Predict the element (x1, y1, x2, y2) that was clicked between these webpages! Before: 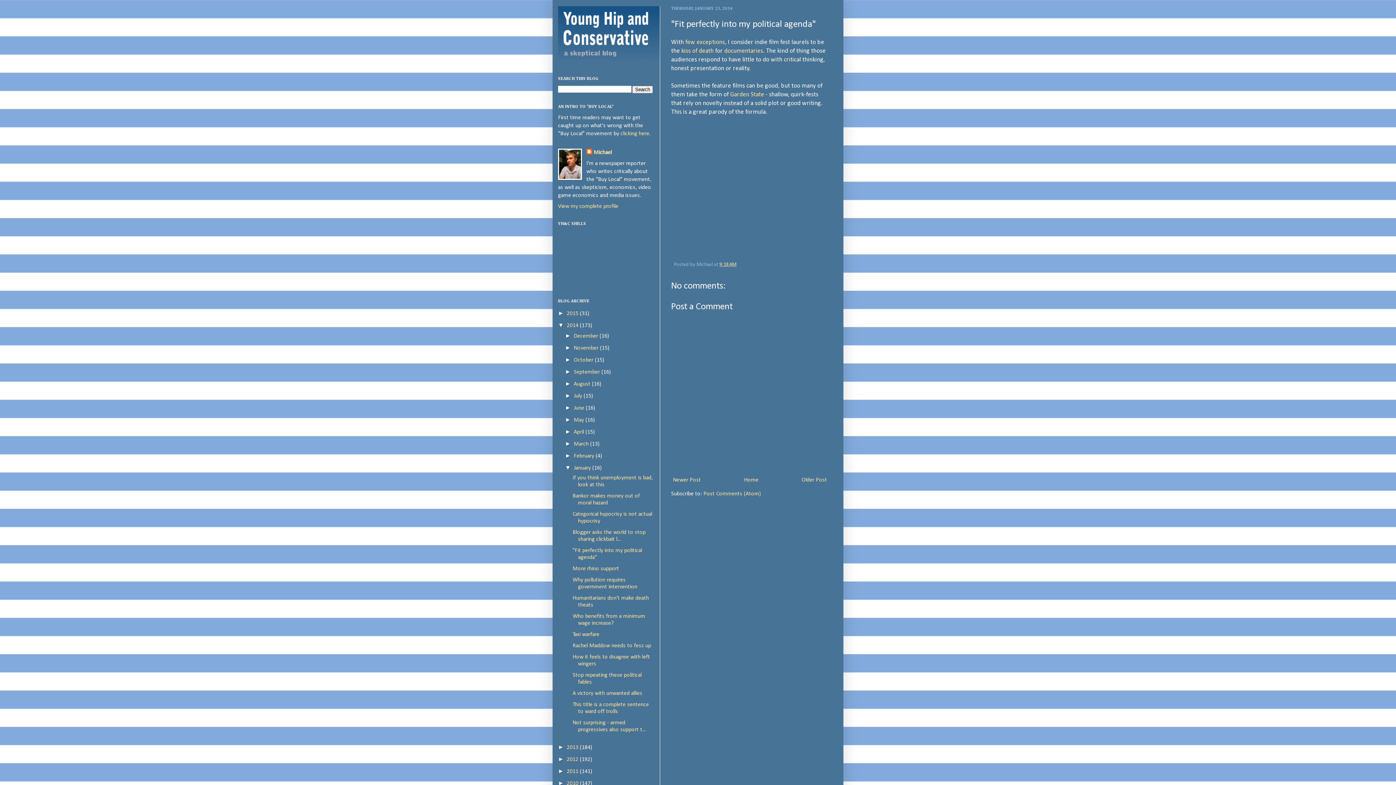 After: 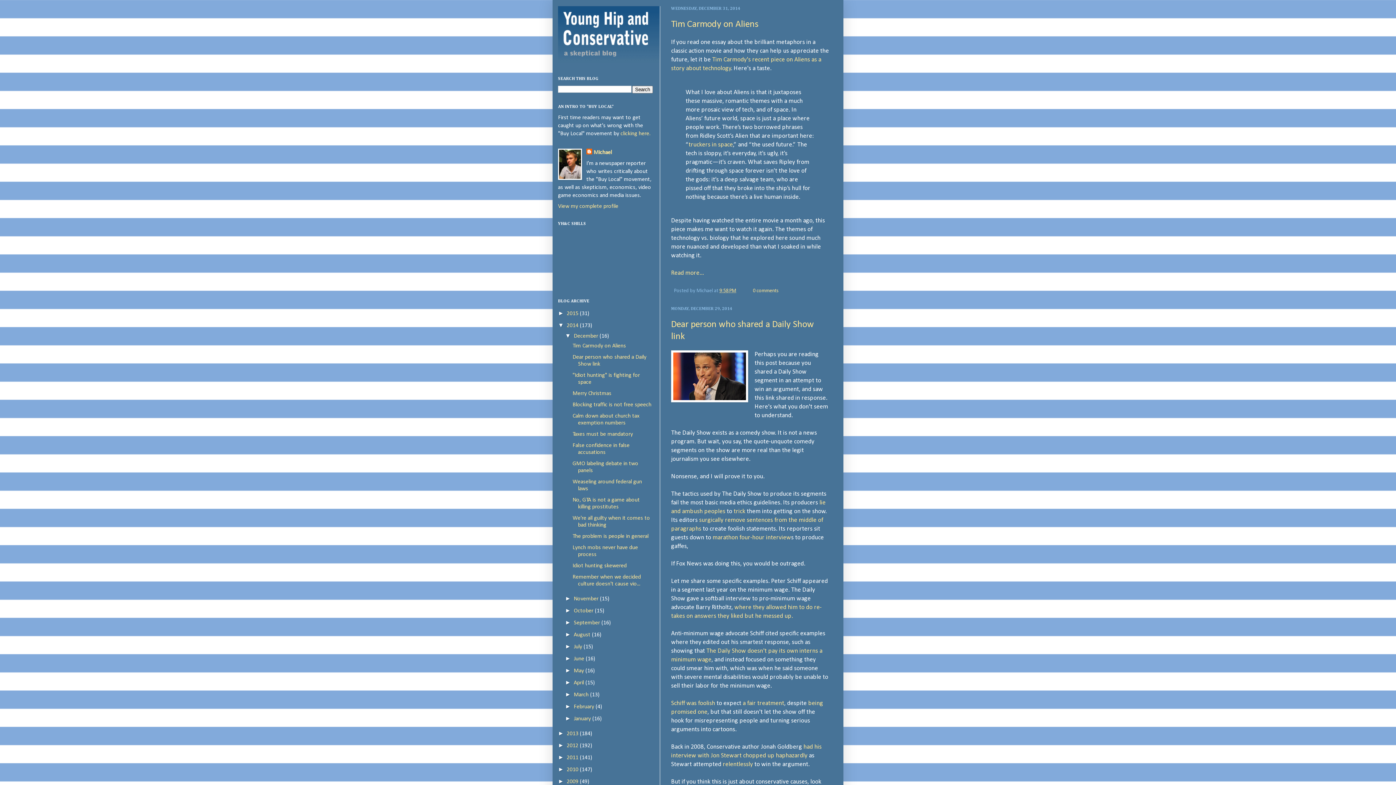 Action: bbox: (566, 322, 580, 328) label: 2014 